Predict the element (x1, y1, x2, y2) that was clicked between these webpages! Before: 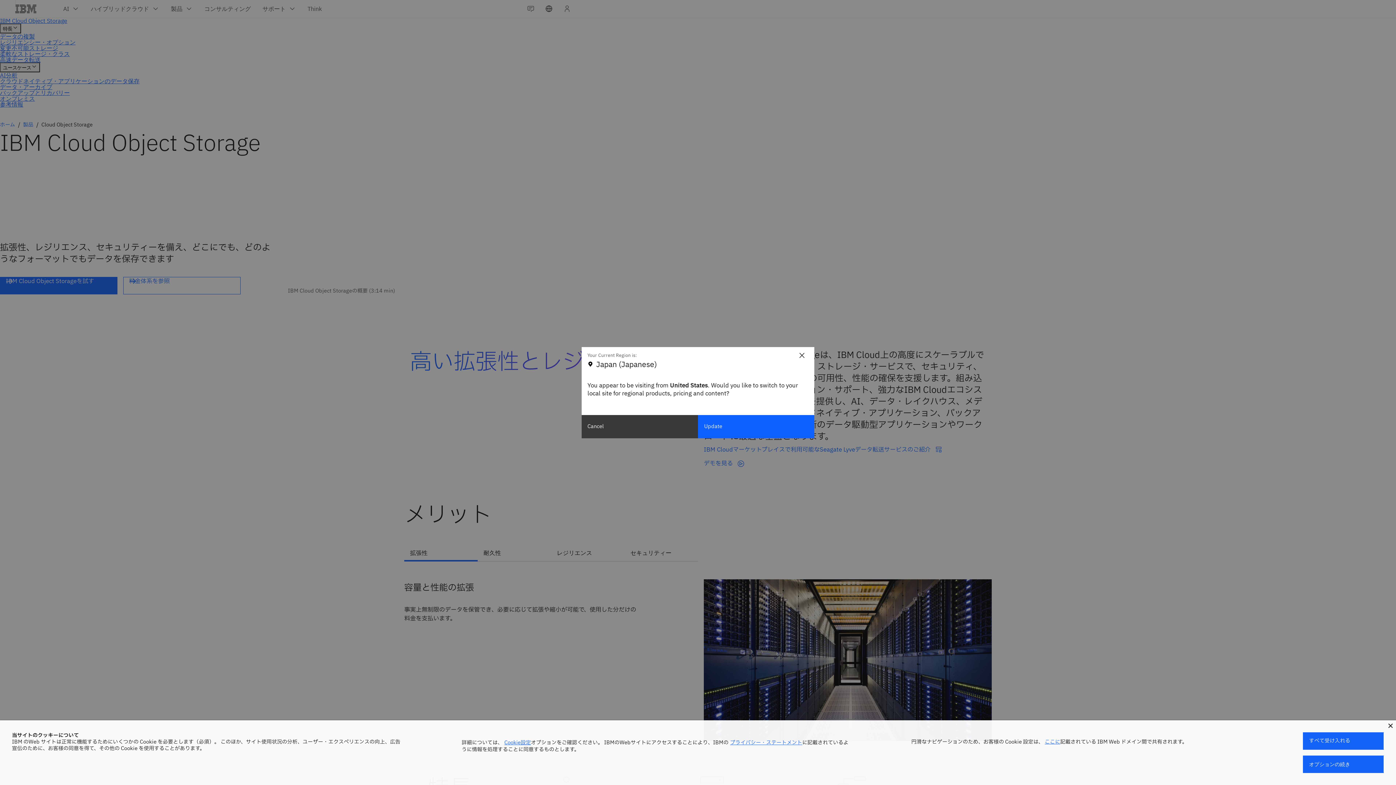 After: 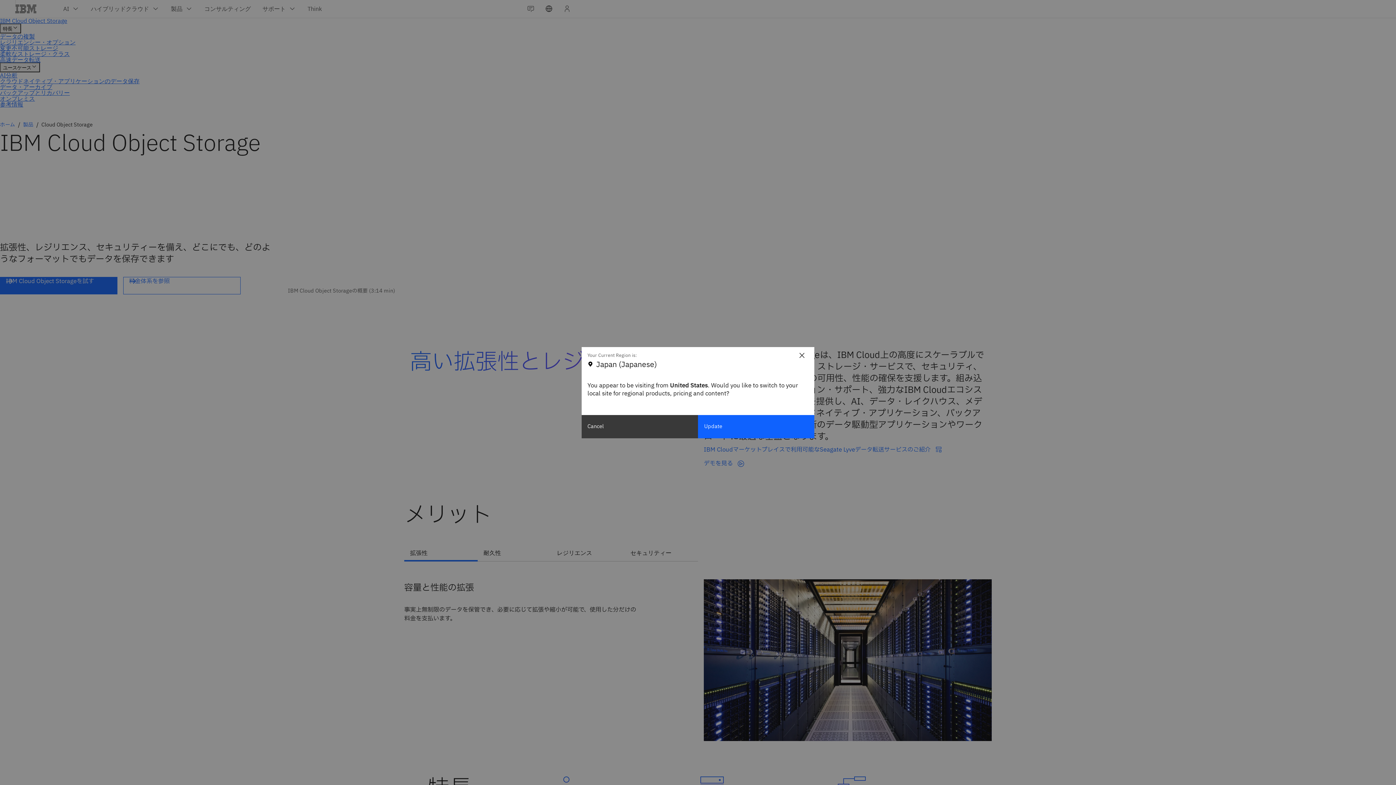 Action: bbox: (1388, 724, 1393, 728)